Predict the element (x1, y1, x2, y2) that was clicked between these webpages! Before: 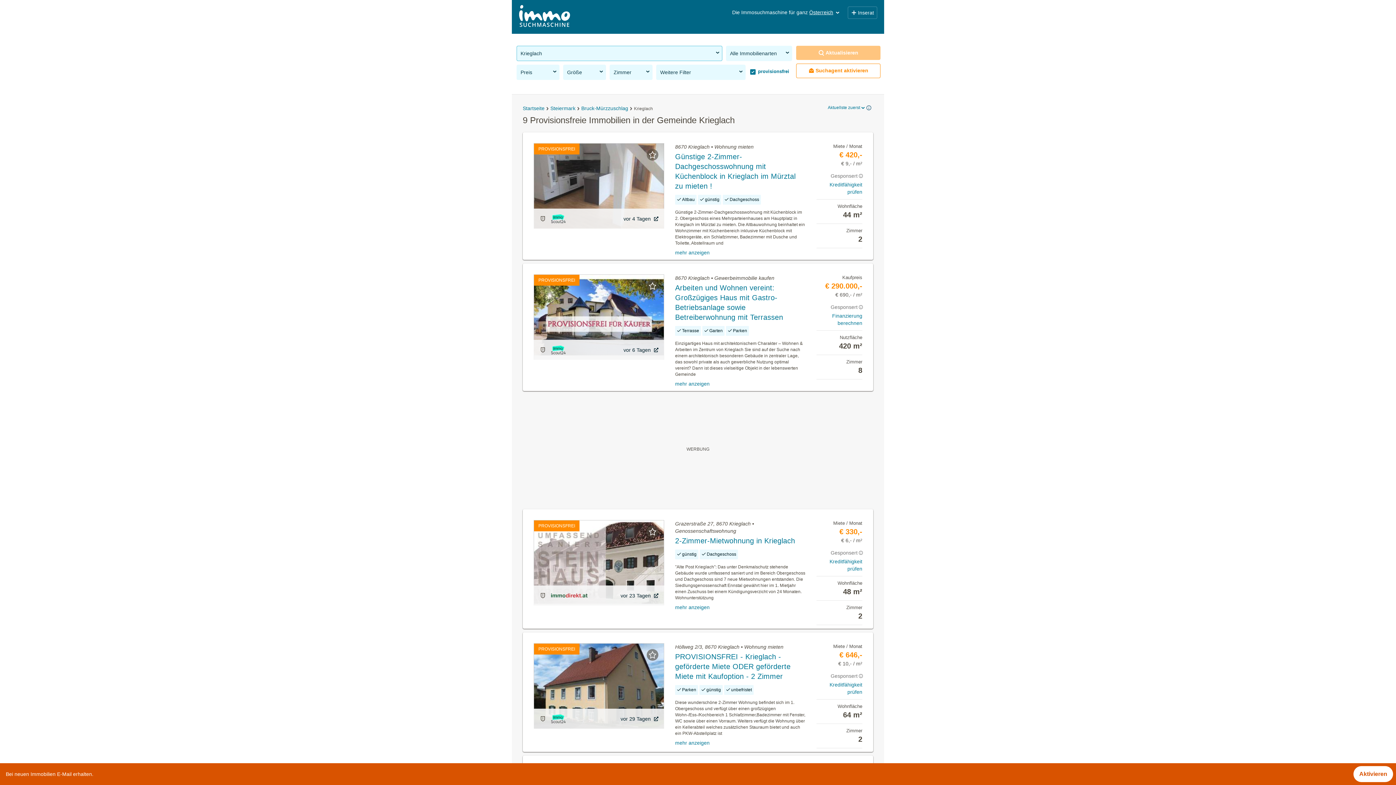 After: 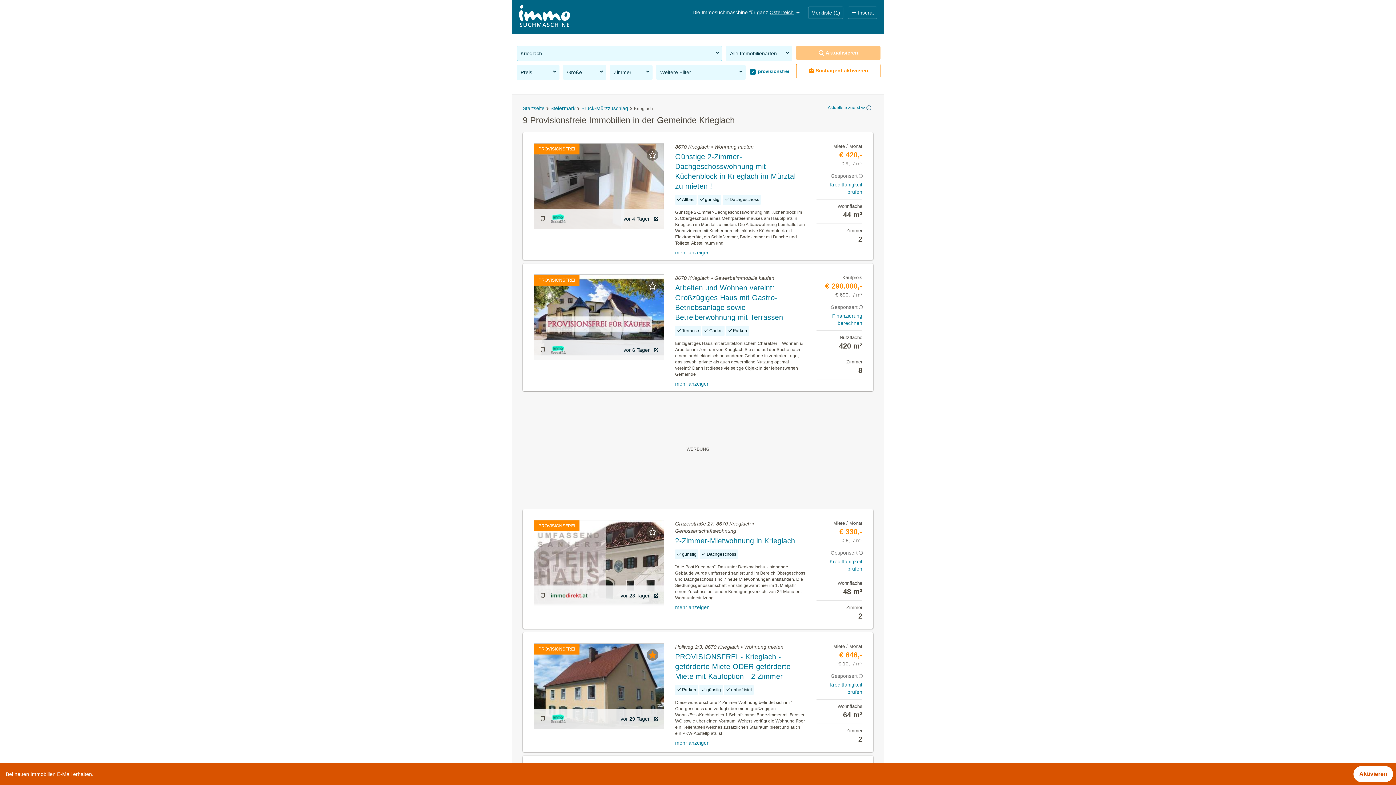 Action: bbox: (641, 643, 664, 666)